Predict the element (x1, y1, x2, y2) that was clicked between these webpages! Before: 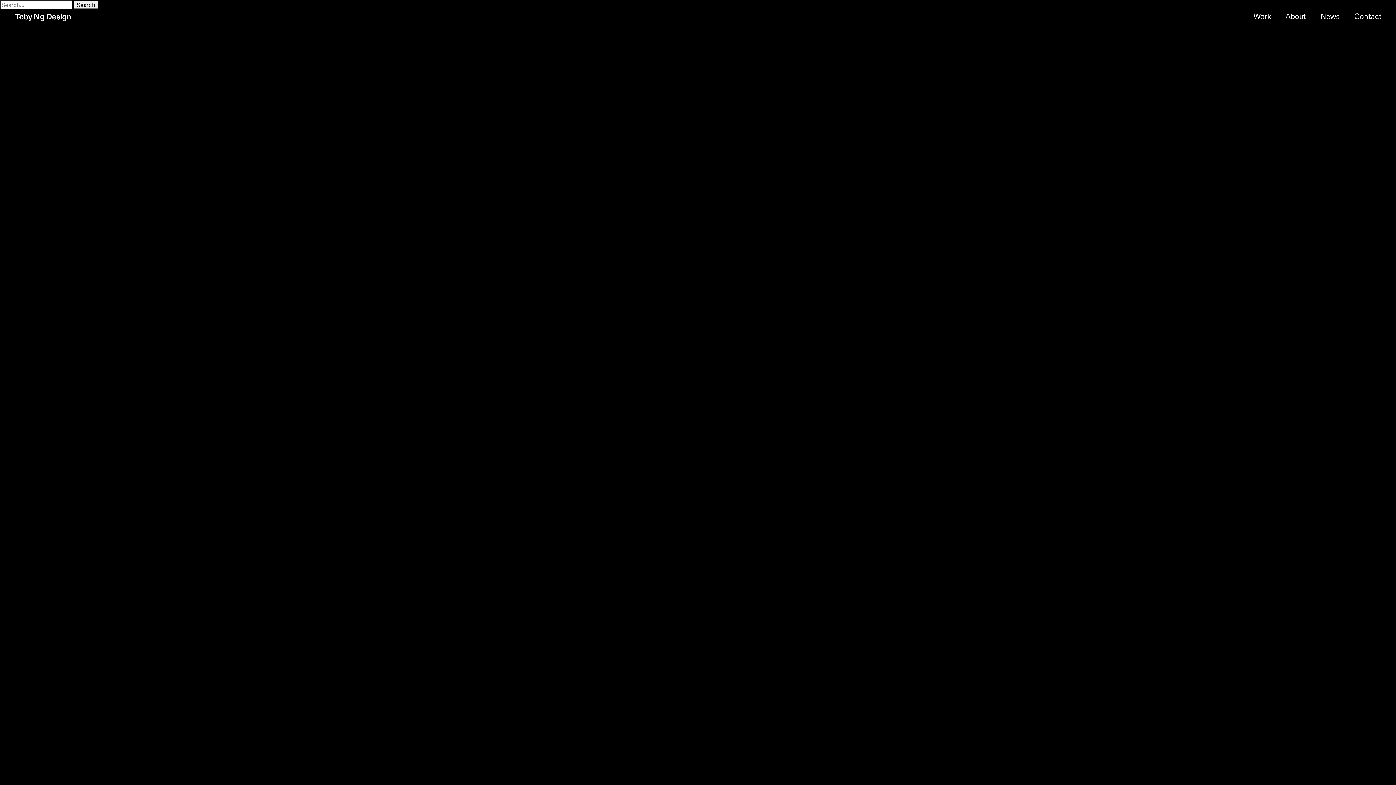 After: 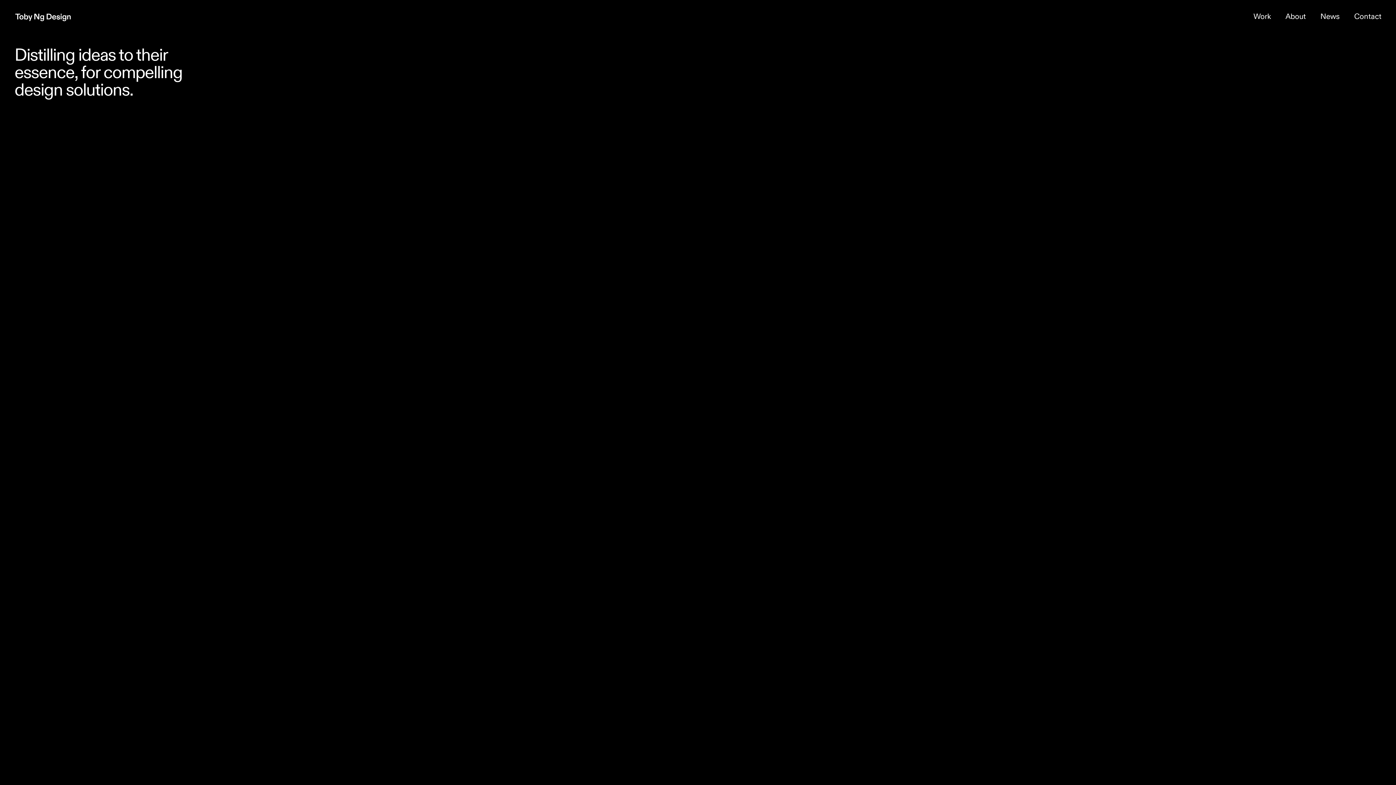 Action: bbox: (14, 17, 71, 25)